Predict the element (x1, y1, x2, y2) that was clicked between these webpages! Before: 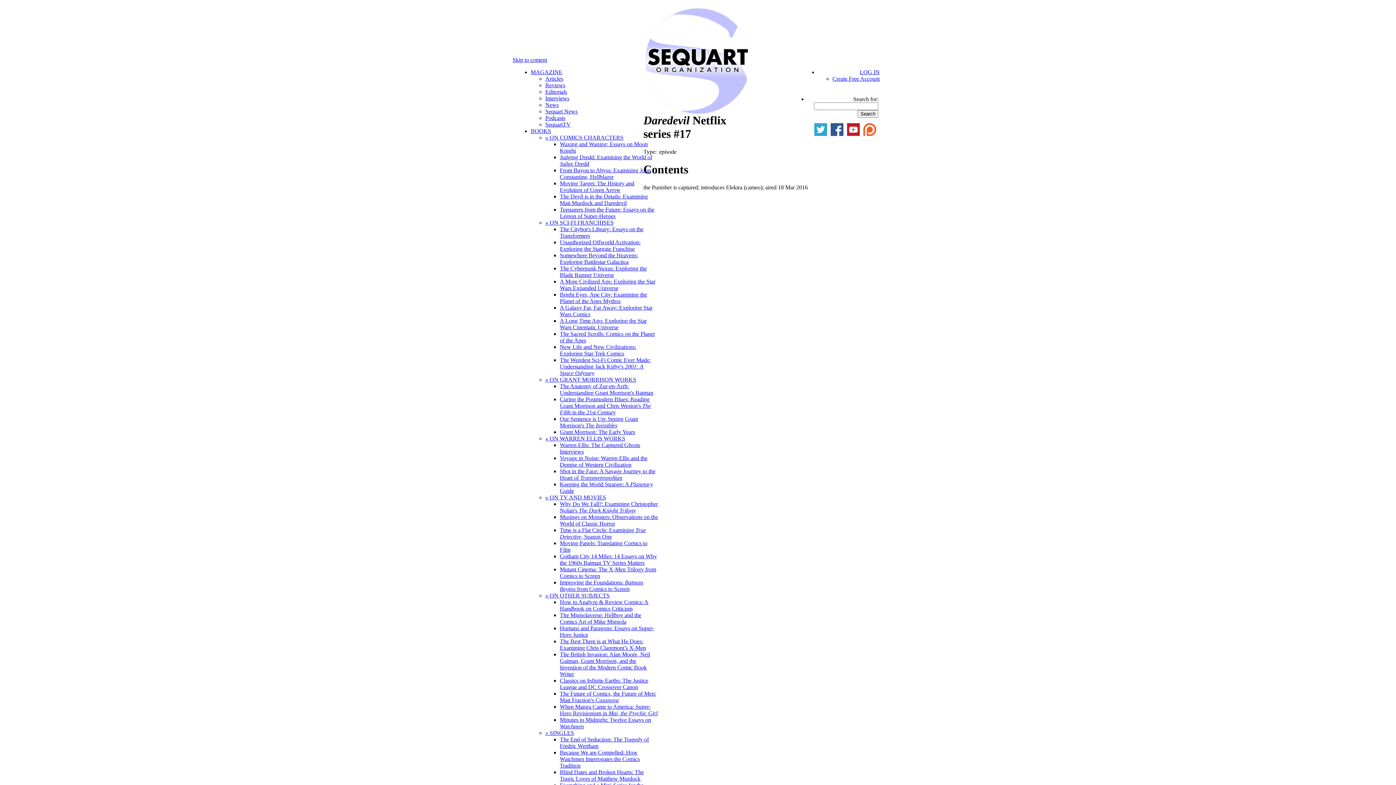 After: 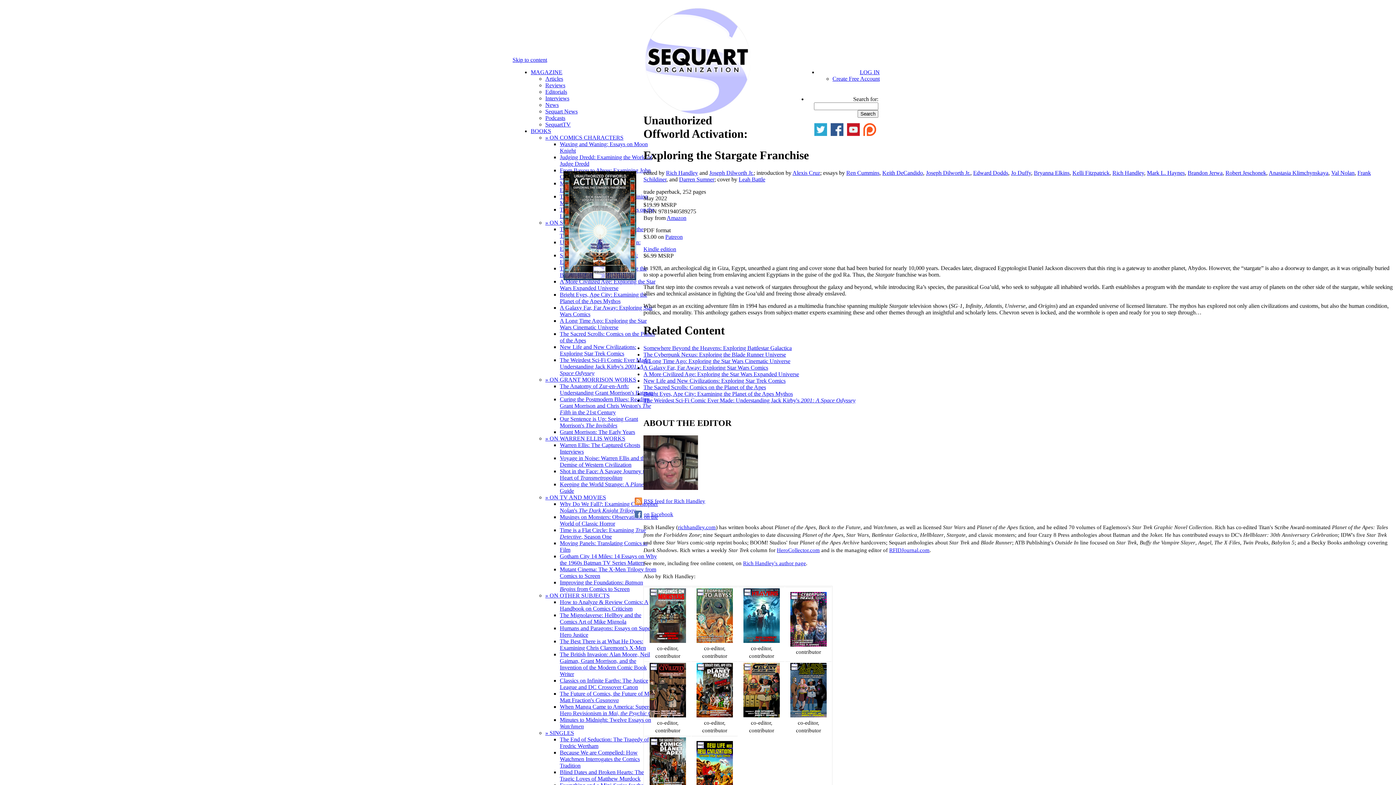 Action: bbox: (560, 239, 640, 252) label: Unauthorized Offworld Activation: Exploring the Stargate Franchise